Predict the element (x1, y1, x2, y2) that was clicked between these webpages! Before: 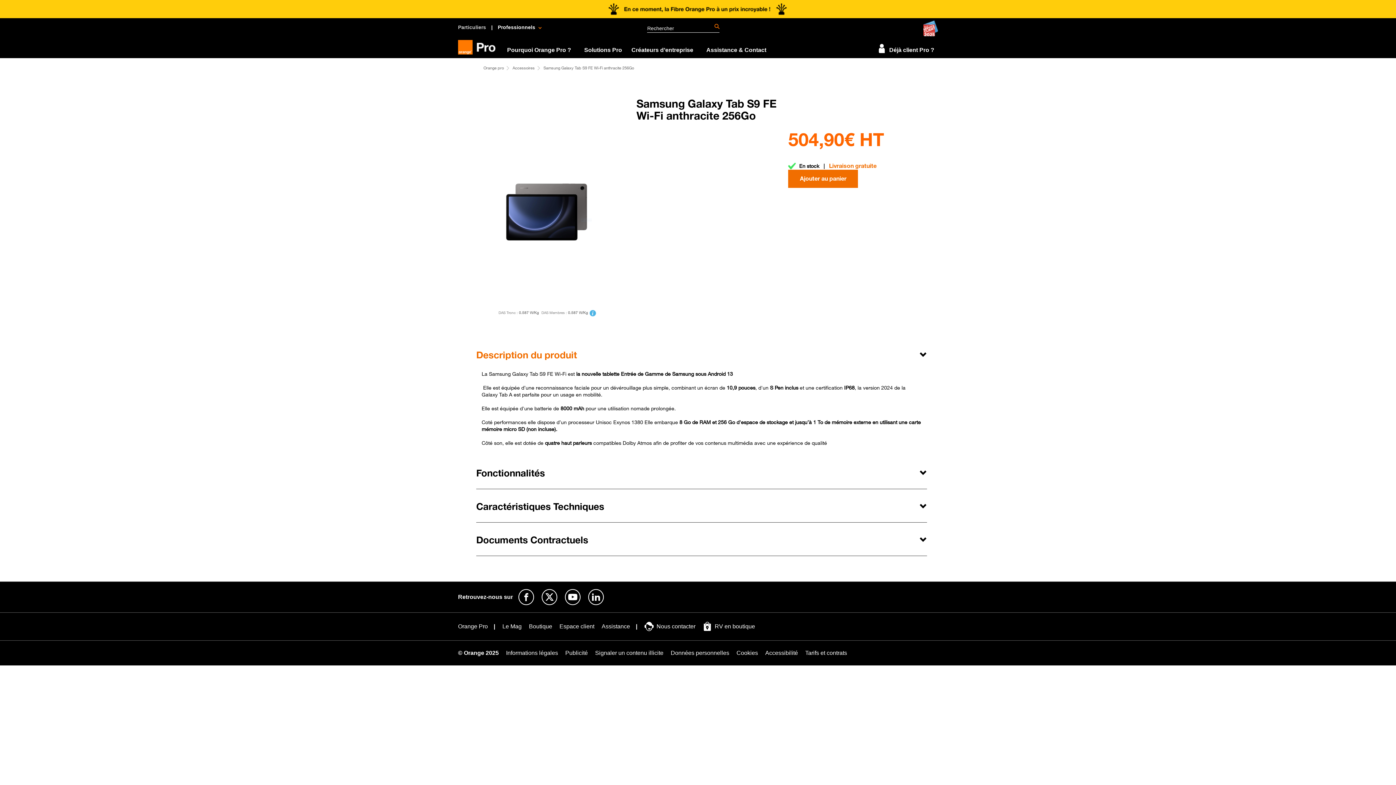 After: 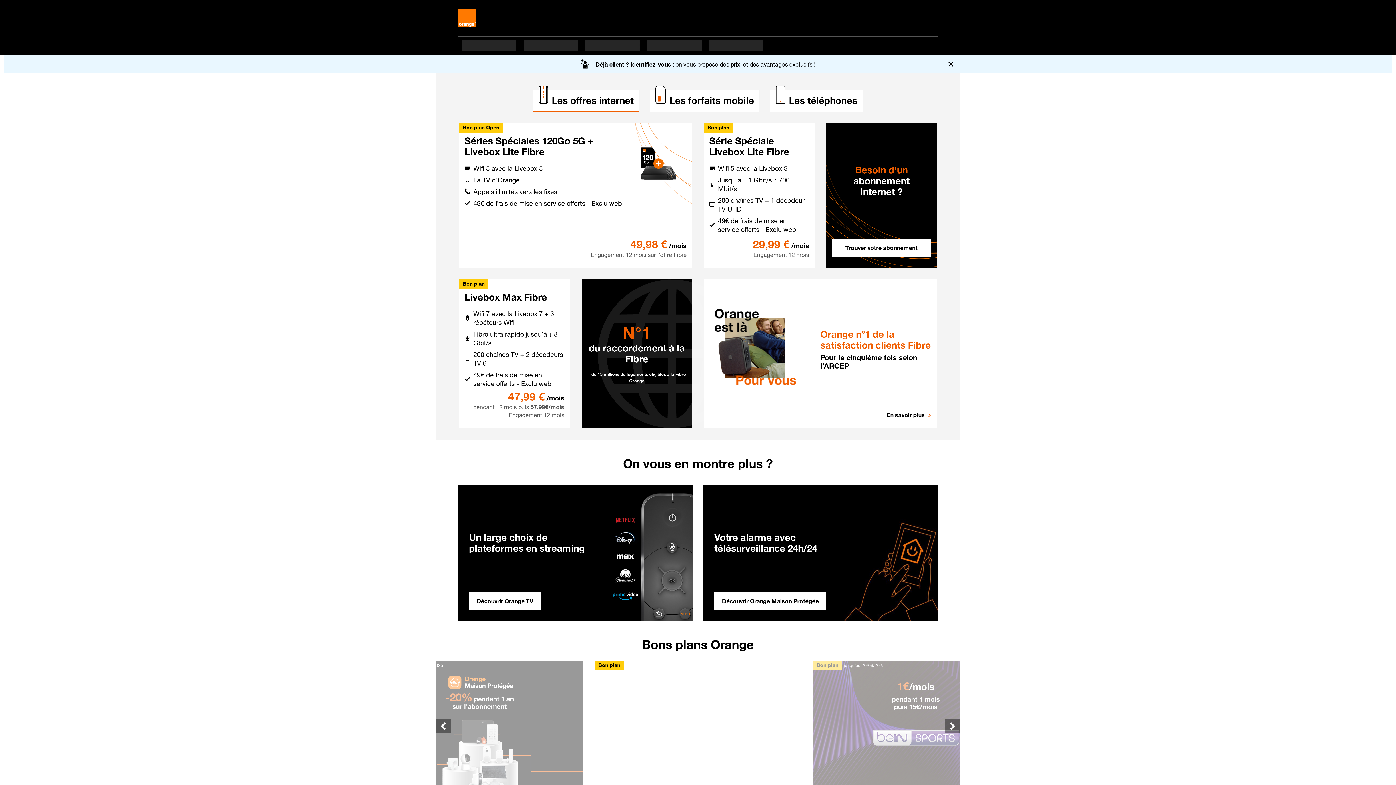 Action: label: Particuliers bbox: (458, 18, 497, 36)